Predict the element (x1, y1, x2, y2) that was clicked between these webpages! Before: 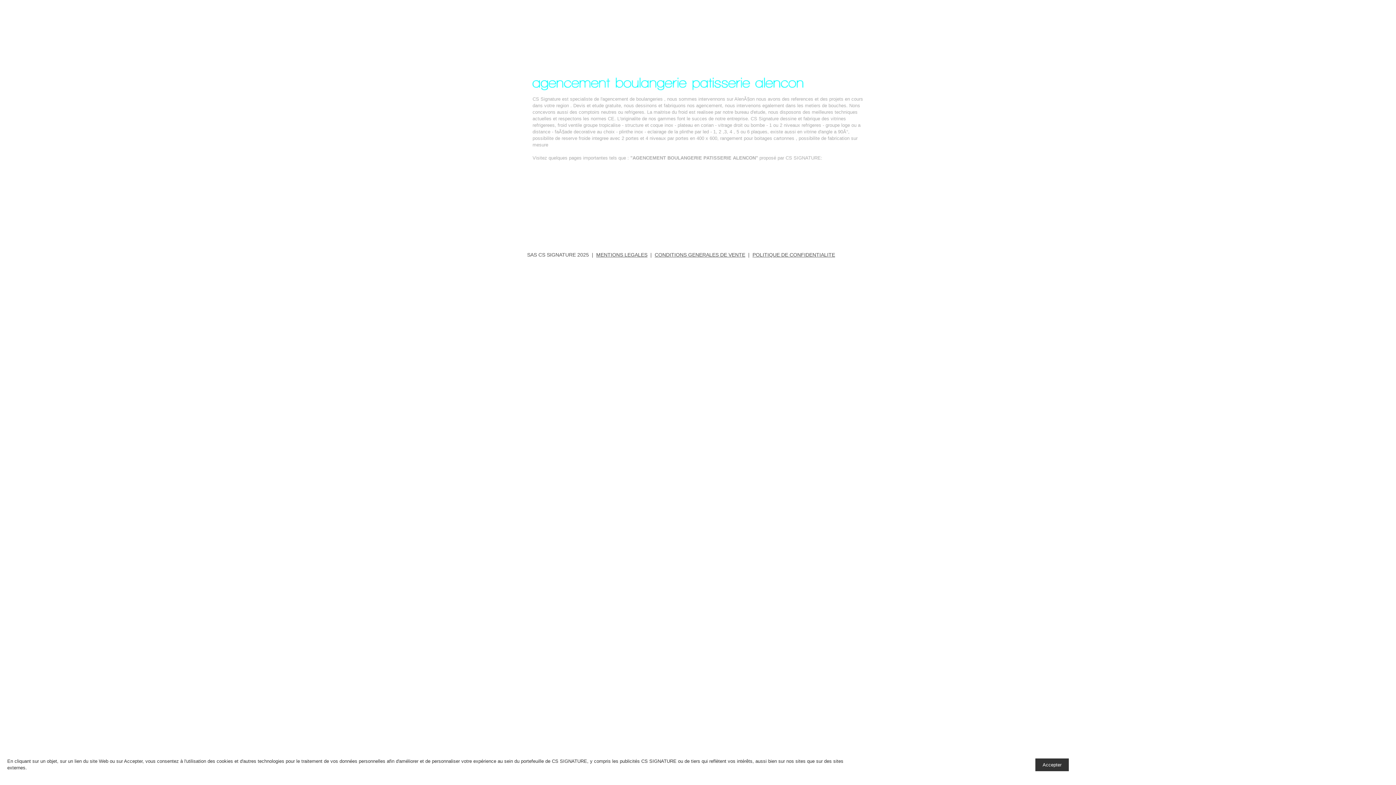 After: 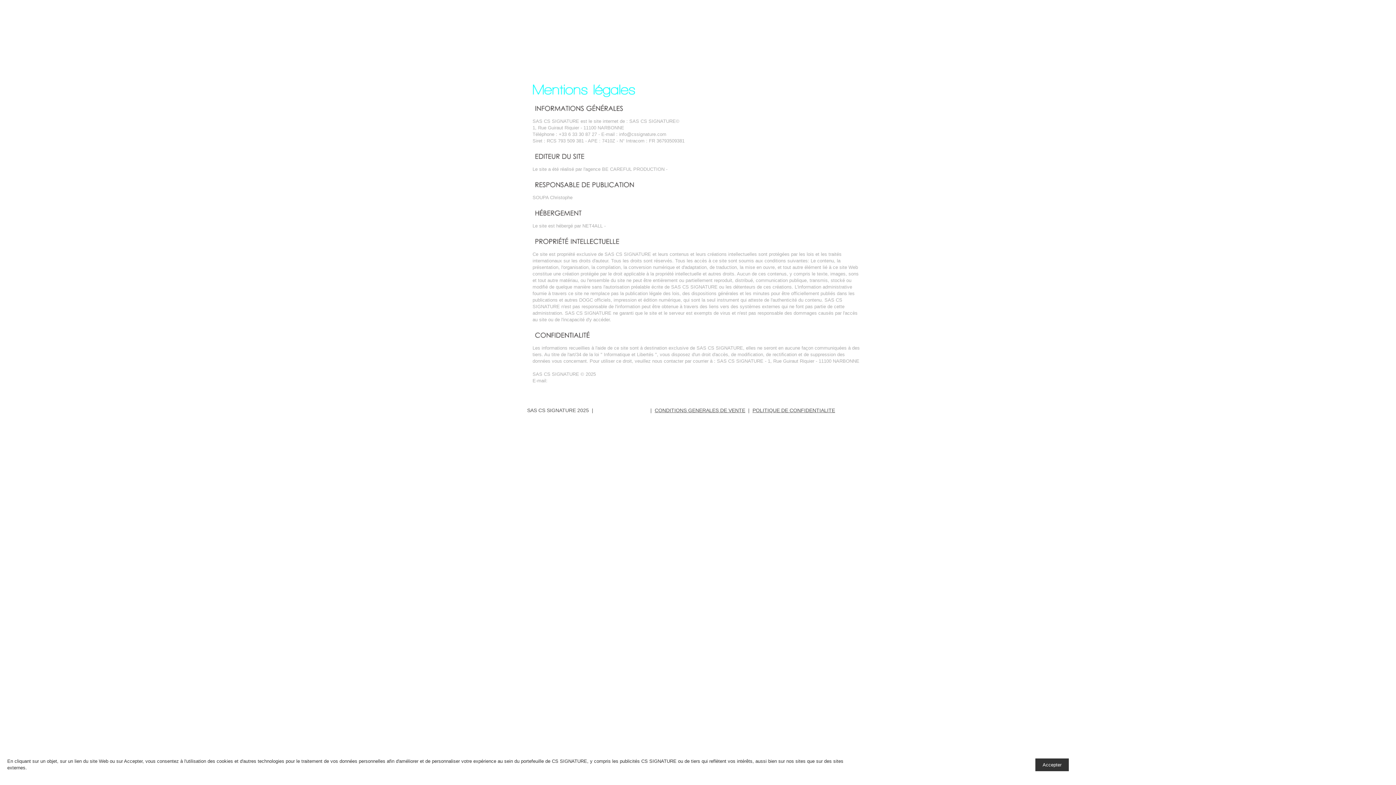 Action: bbox: (596, 252, 647, 257) label: MENTIONS LEGALES